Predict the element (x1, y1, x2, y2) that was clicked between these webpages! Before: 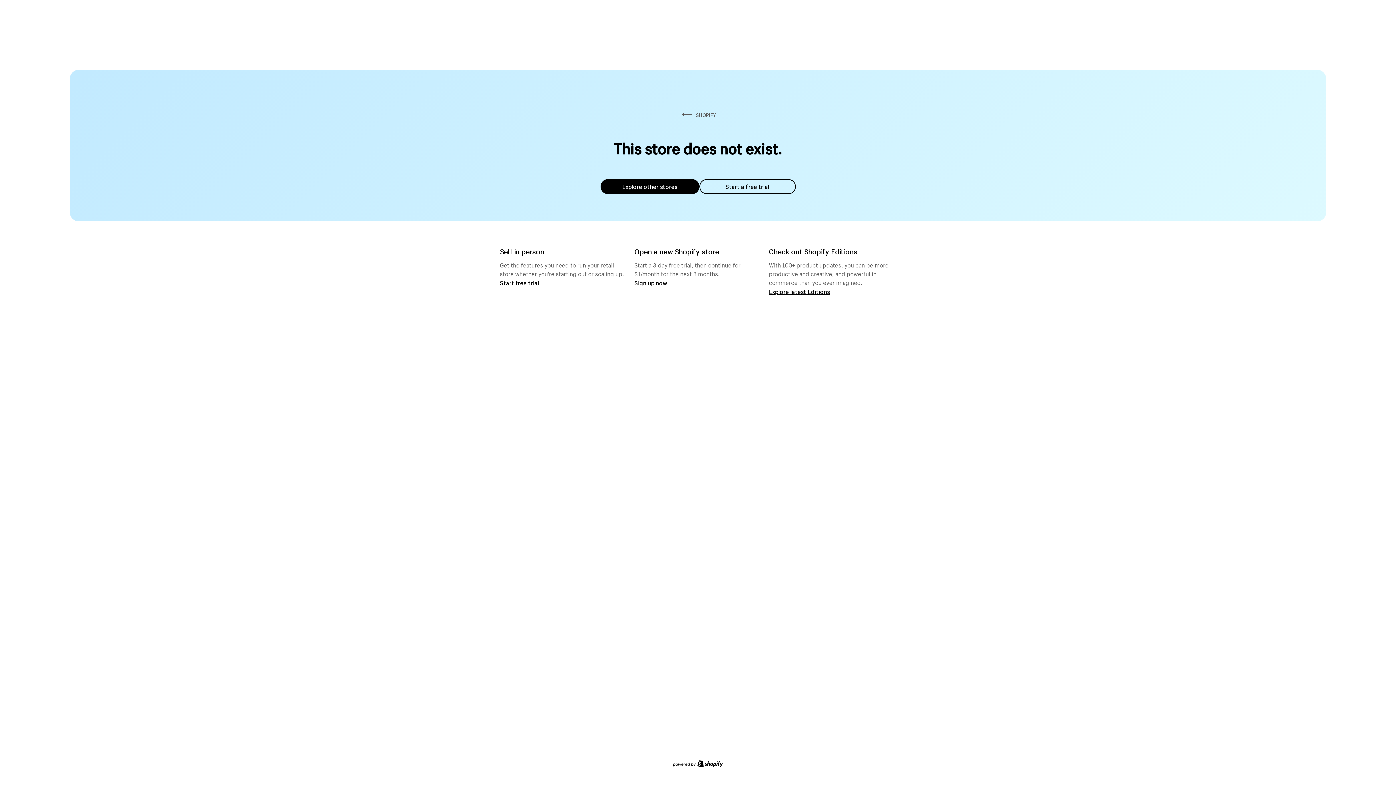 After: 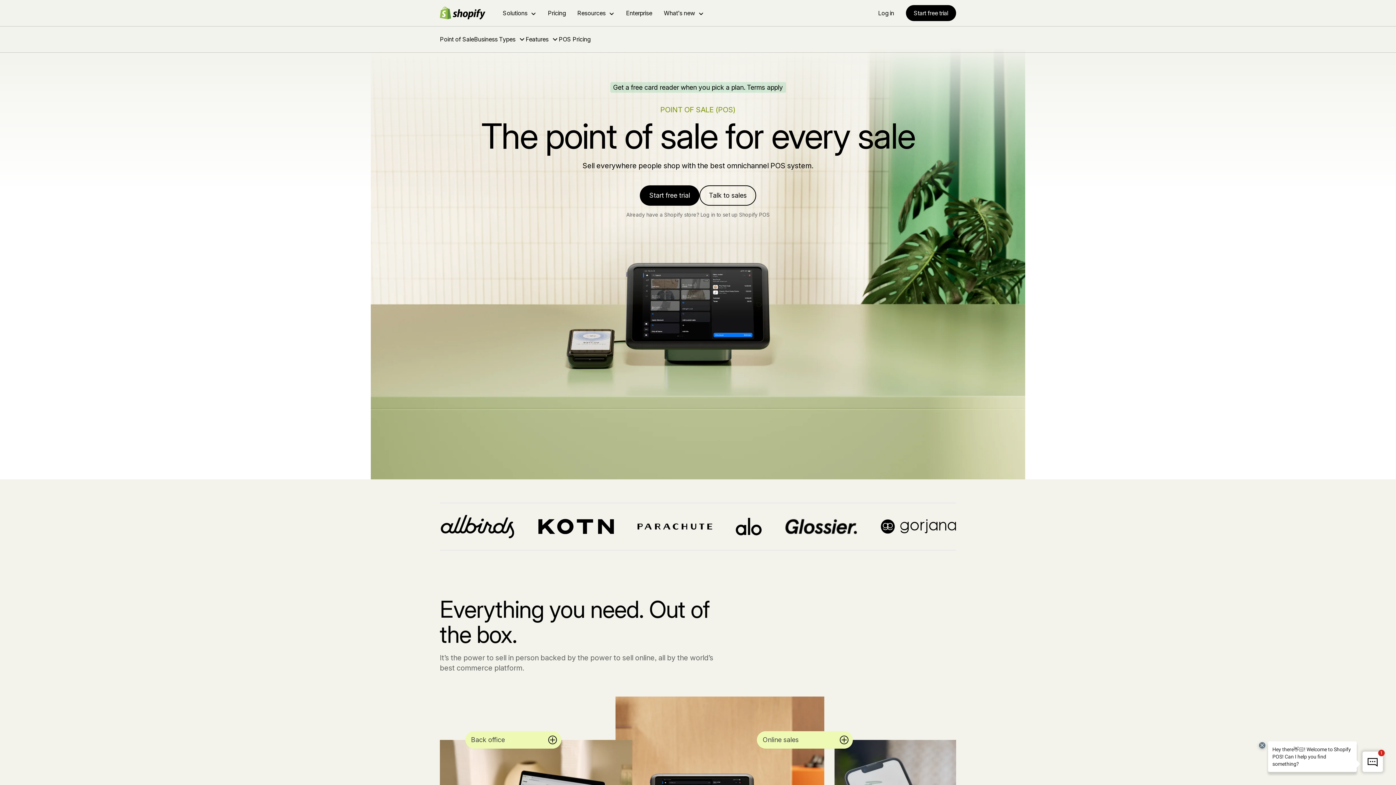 Action: bbox: (500, 279, 539, 286) label: Start free trial